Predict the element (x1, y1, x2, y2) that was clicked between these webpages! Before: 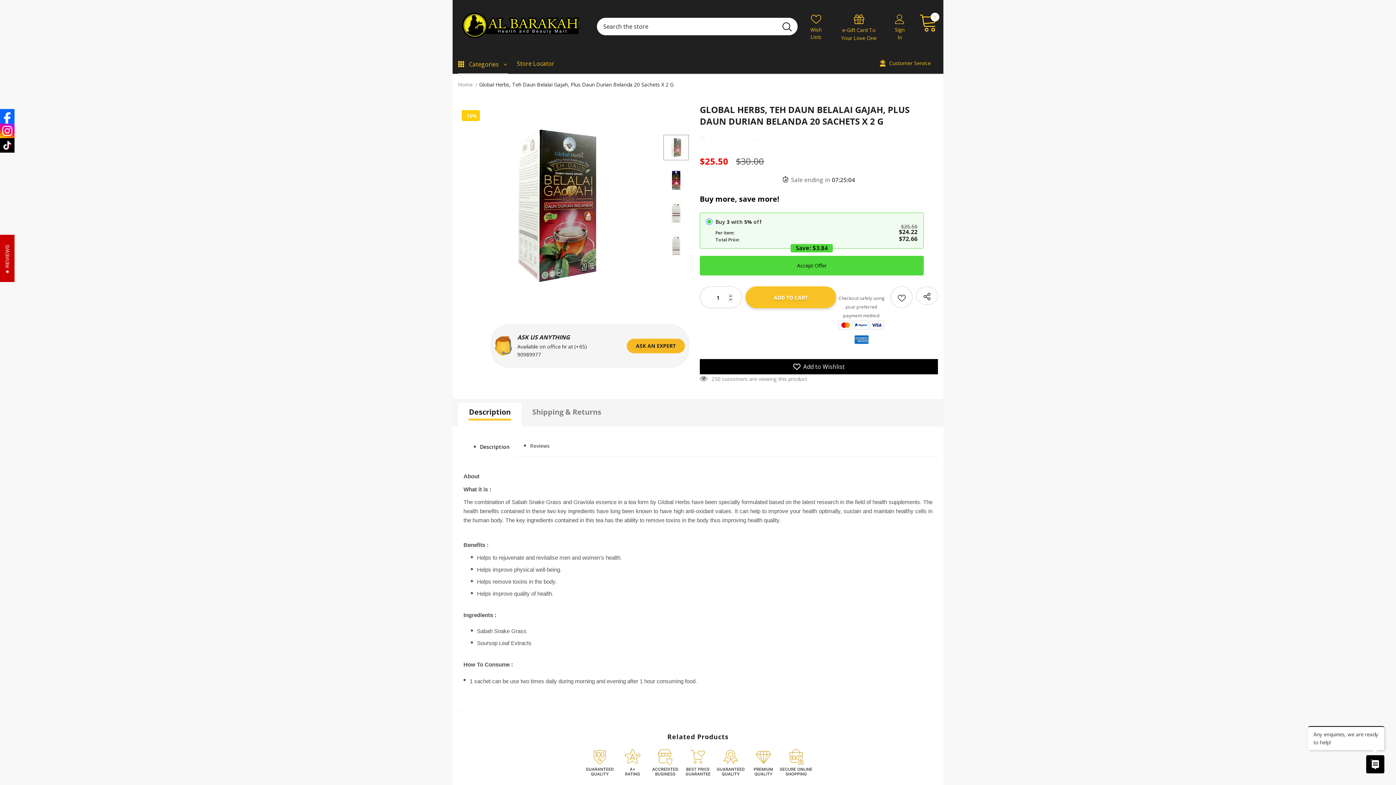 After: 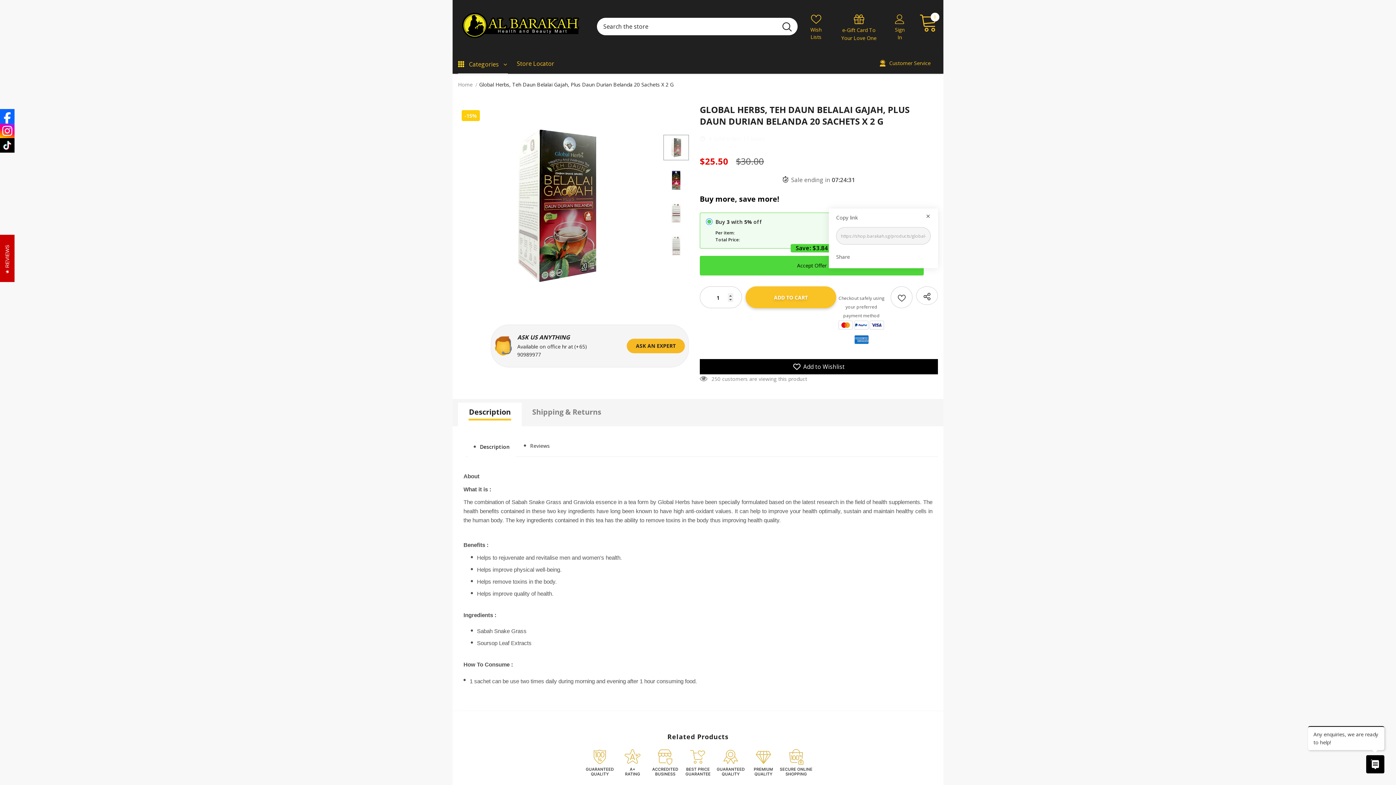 Action: bbox: (916, 286, 938, 304)